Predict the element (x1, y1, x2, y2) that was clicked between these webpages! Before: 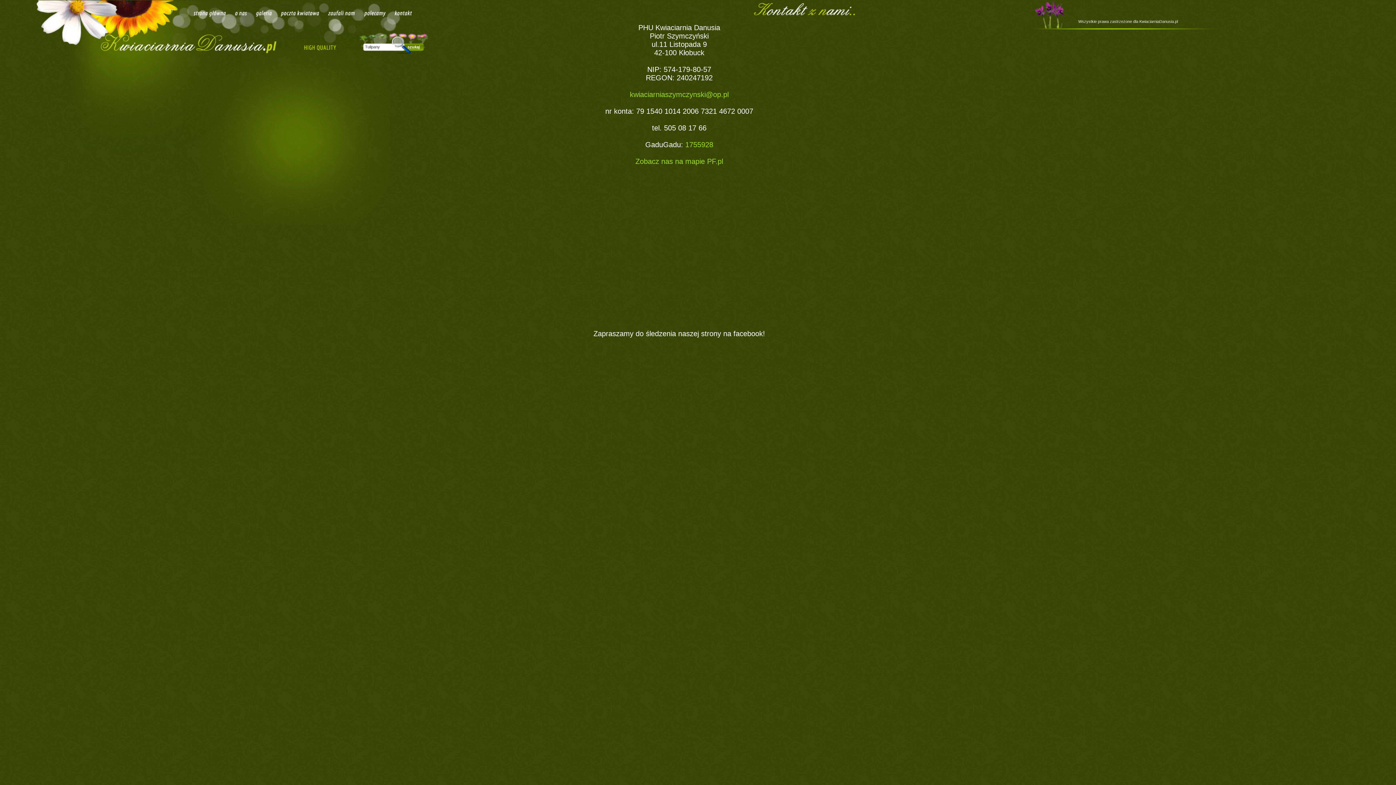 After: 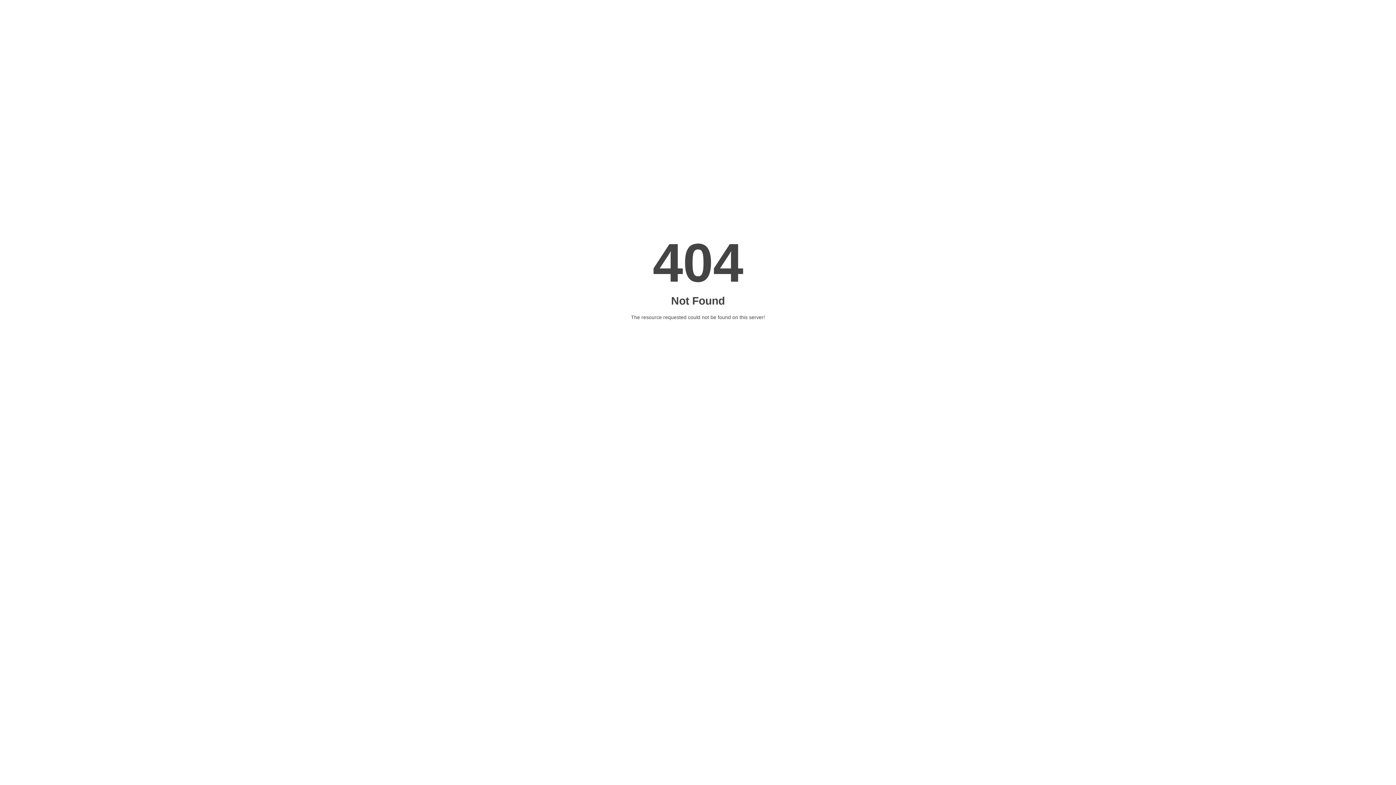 Action: bbox: (630, 90, 728, 98) label: kwiaciarniaszymczynski@op.pl